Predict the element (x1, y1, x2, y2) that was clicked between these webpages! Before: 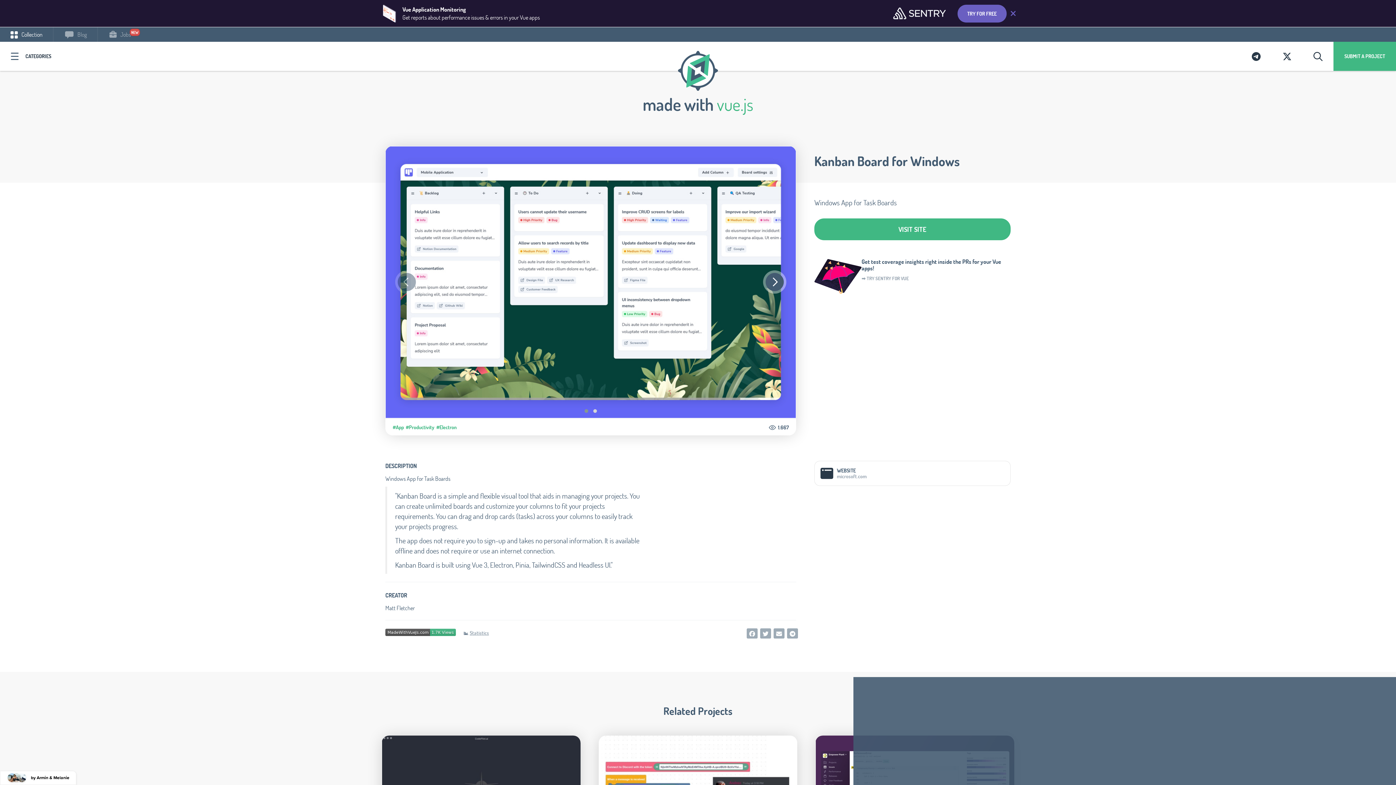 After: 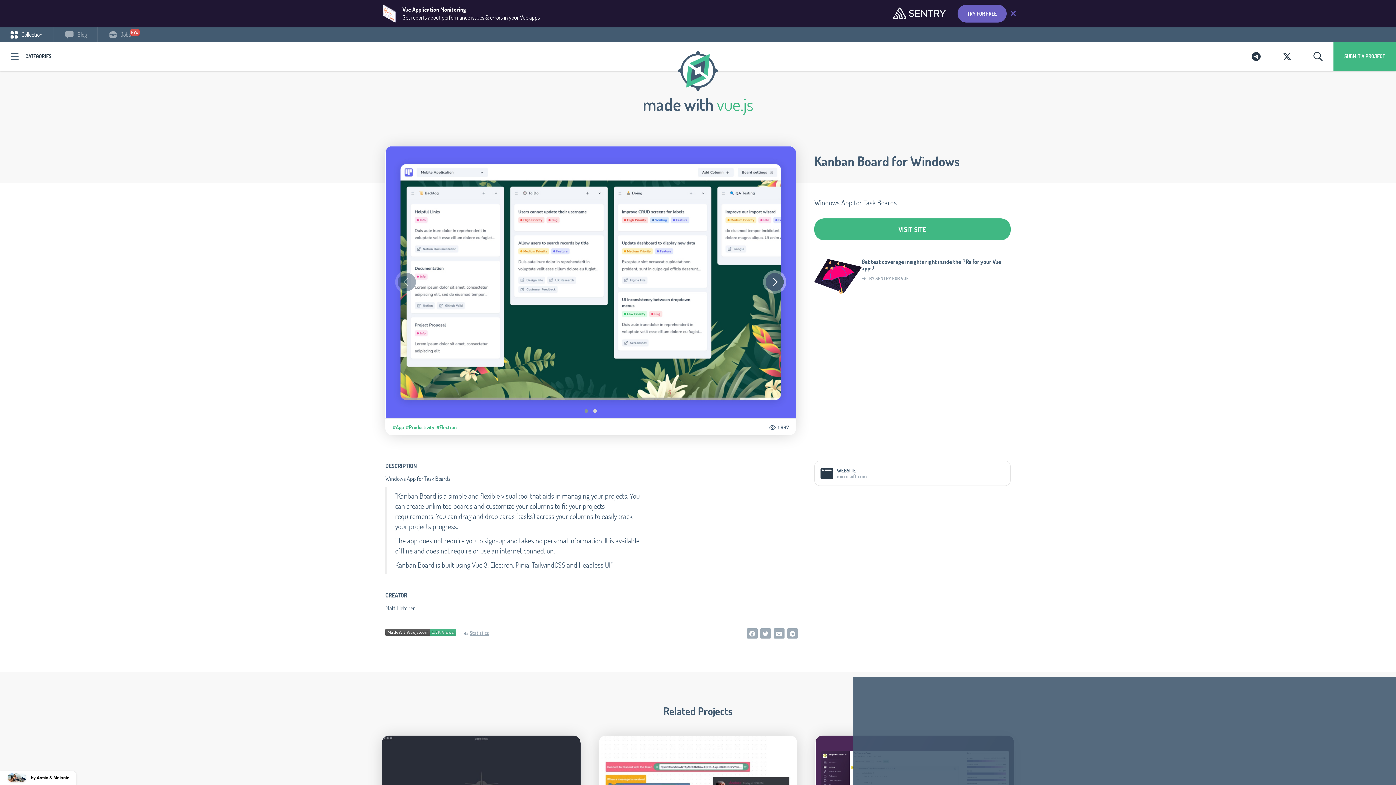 Action: label: Kanban Board for Windows bbox: (814, 152, 960, 169)